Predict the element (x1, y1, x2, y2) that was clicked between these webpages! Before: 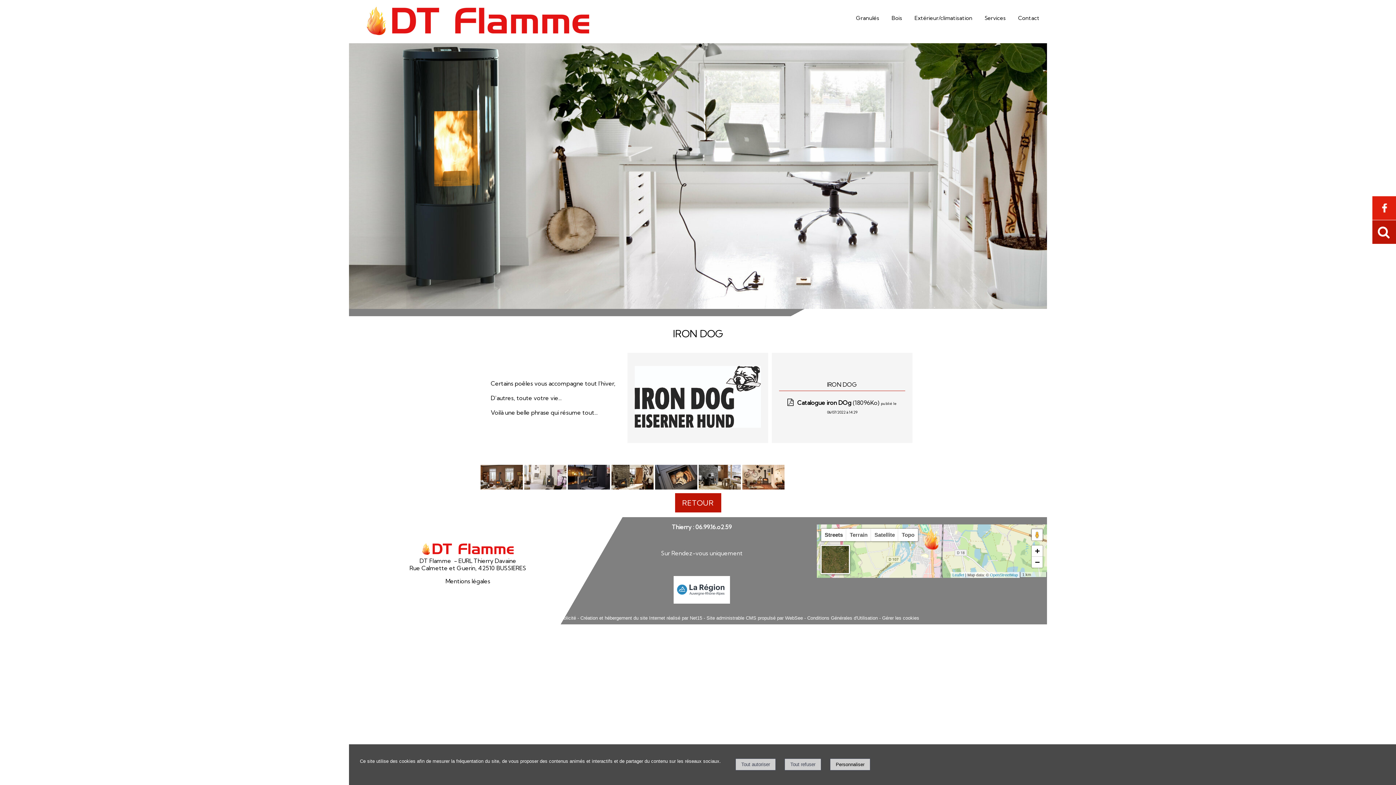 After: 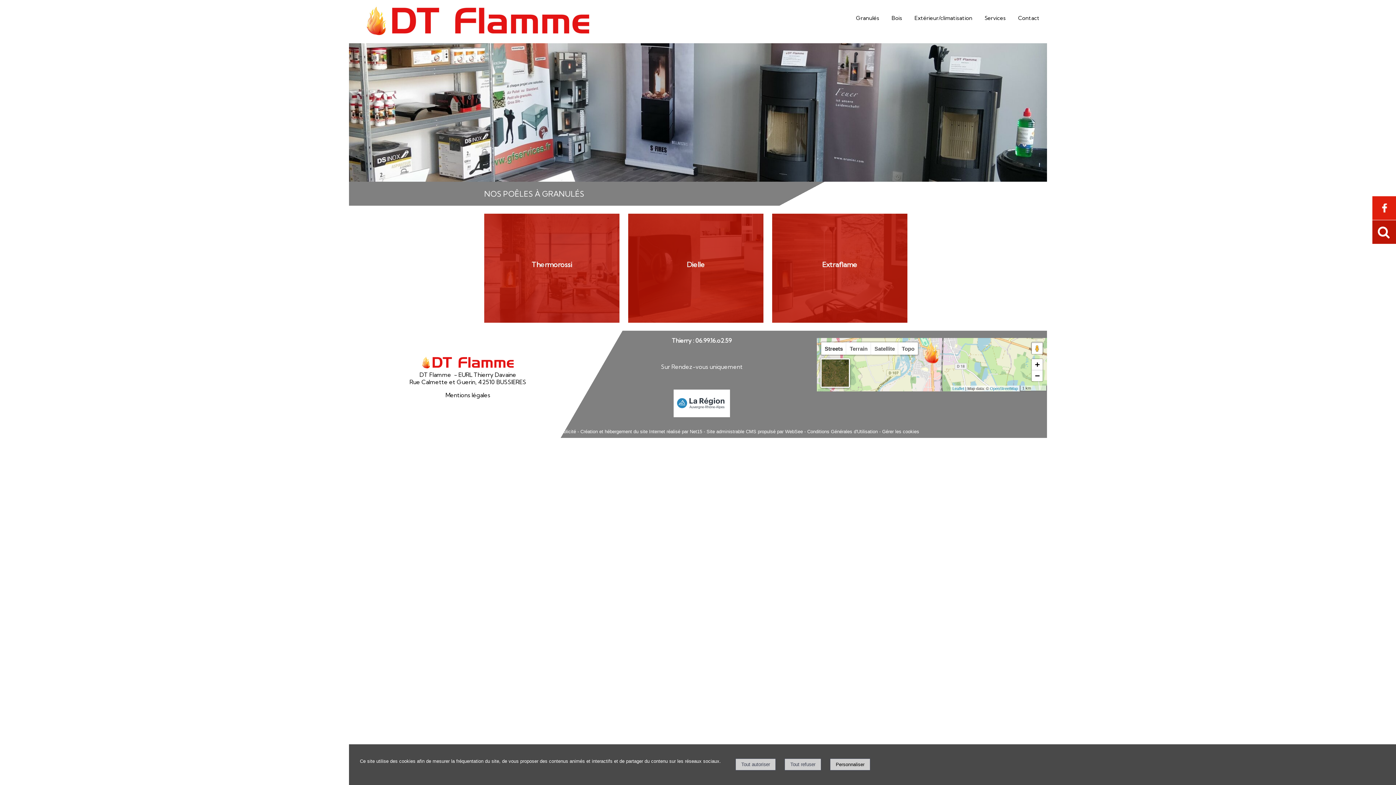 Action: bbox: (852, 5, 883, 25) label: Granulés